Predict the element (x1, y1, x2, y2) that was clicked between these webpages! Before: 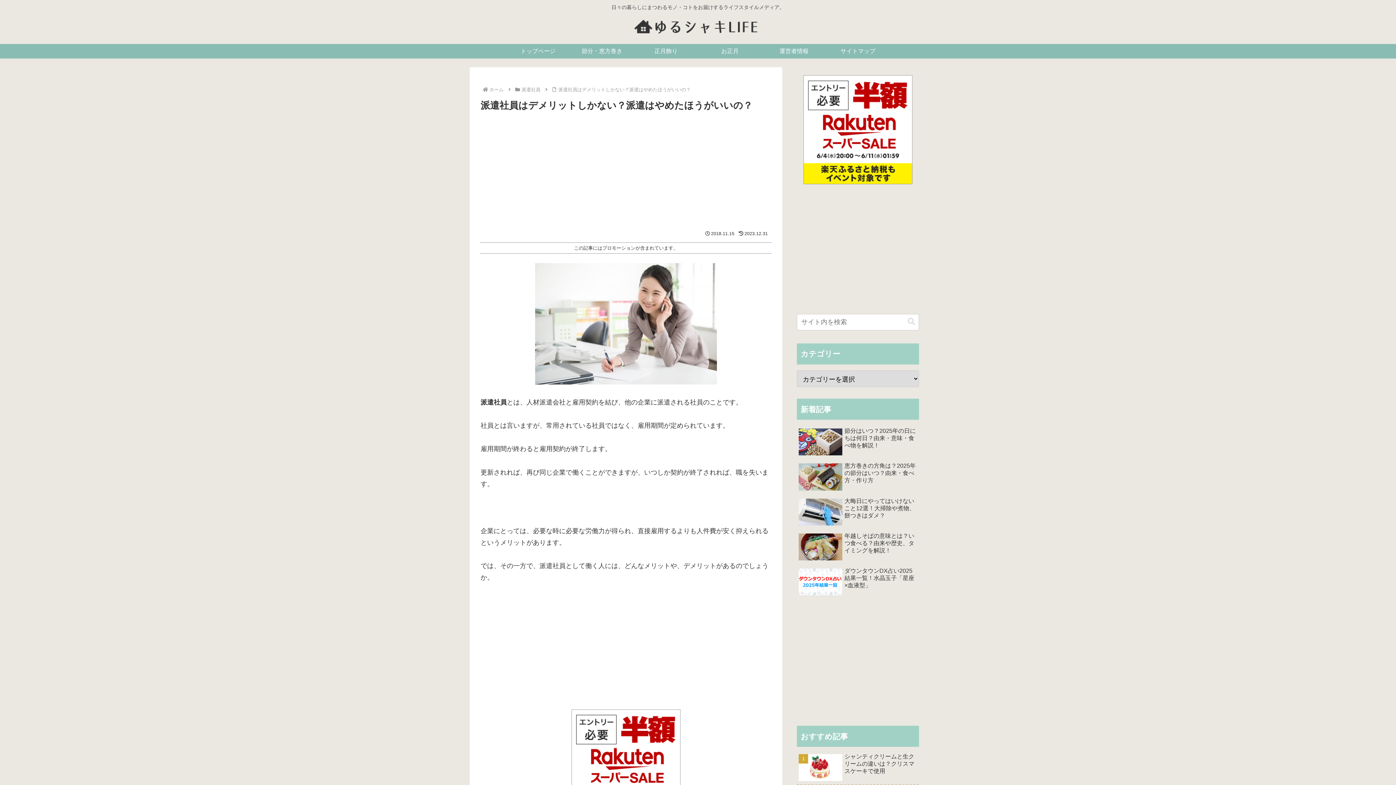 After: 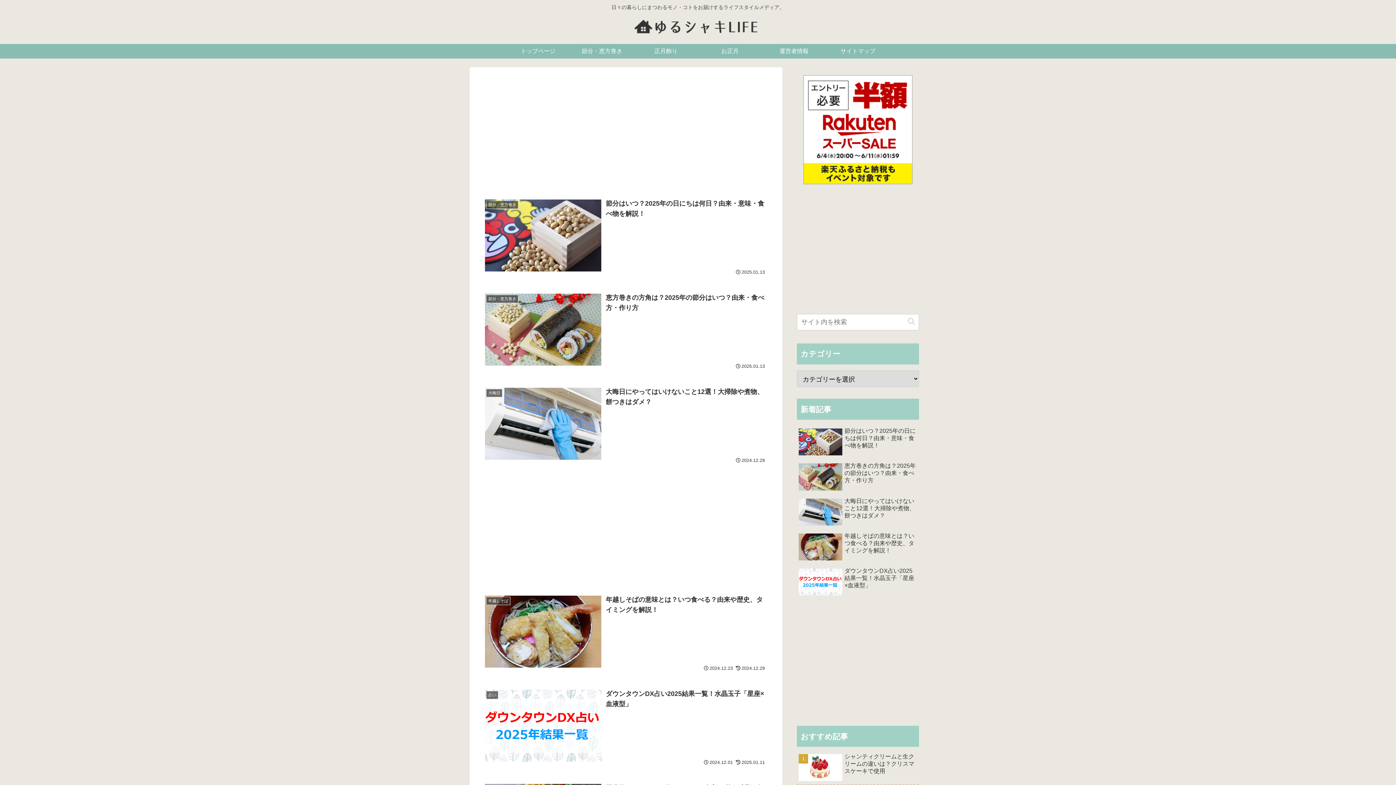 Action: bbox: (628, 18, 768, 40)